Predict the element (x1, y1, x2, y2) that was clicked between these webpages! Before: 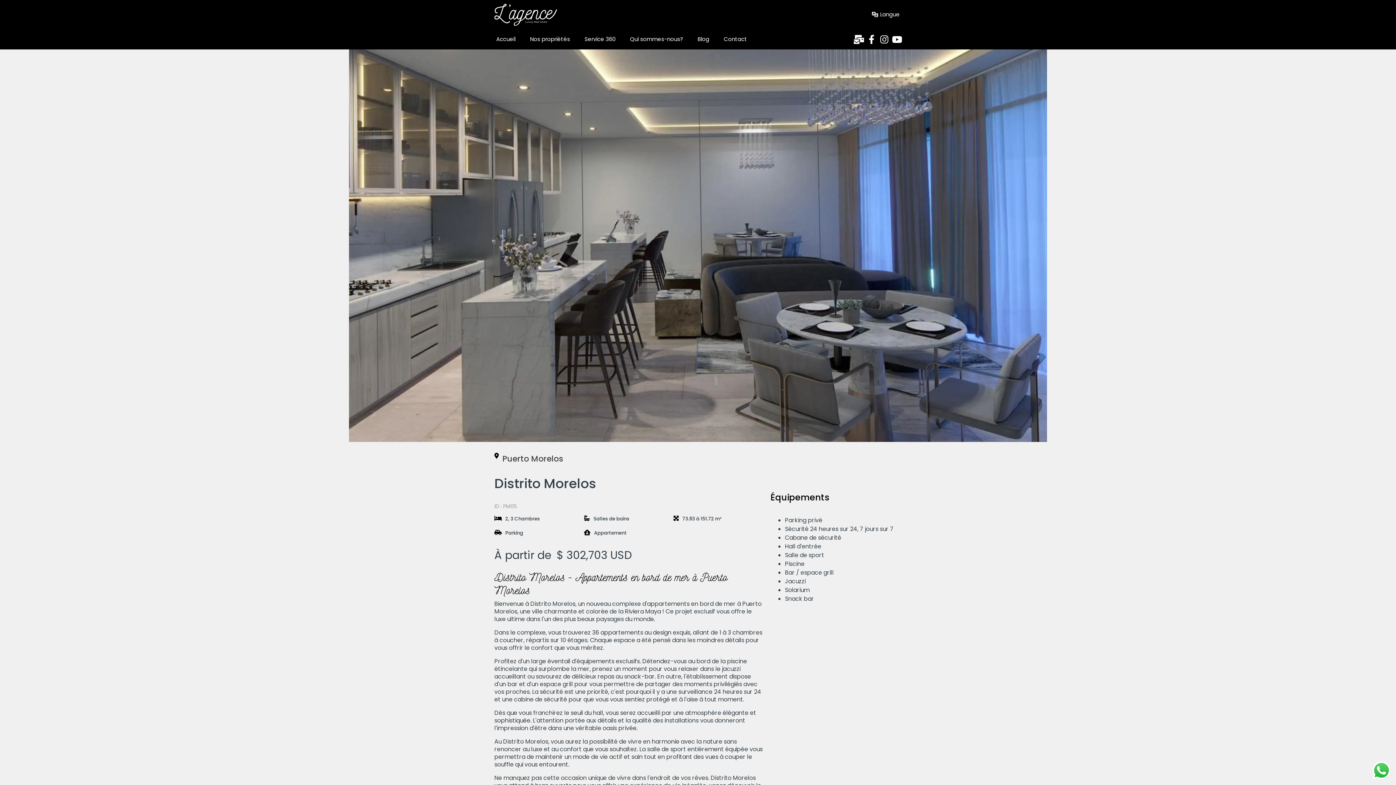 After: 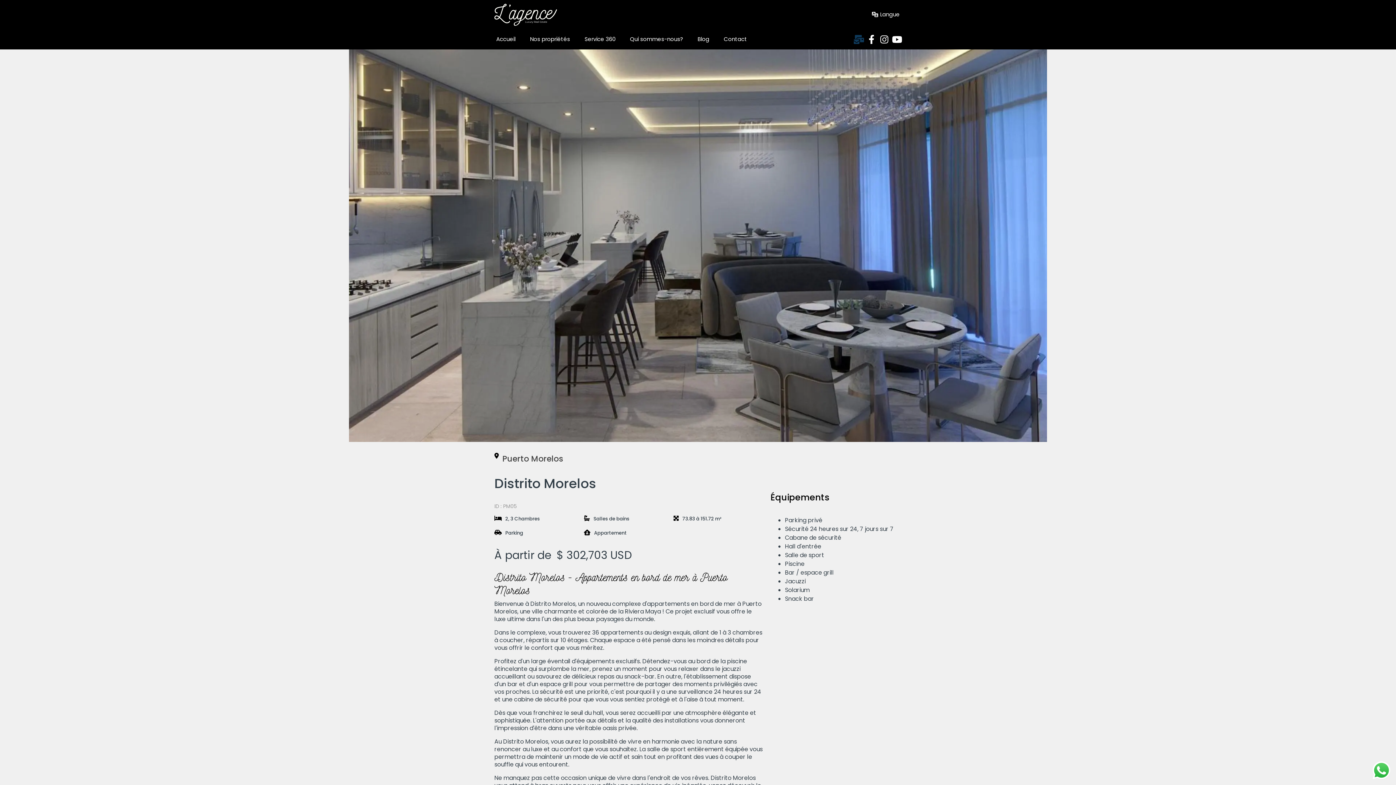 Action: bbox: (854, 34, 863, 43) label: Mail-bulk